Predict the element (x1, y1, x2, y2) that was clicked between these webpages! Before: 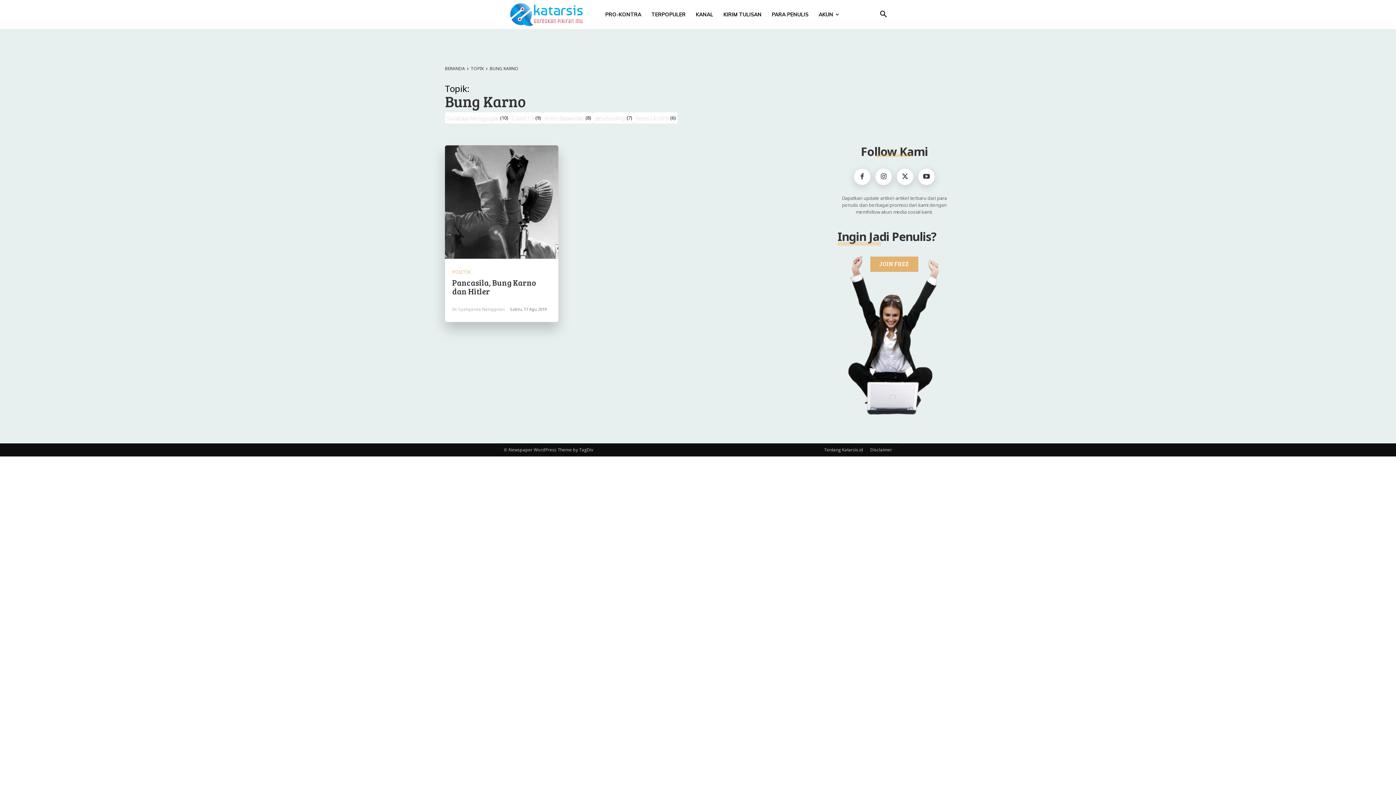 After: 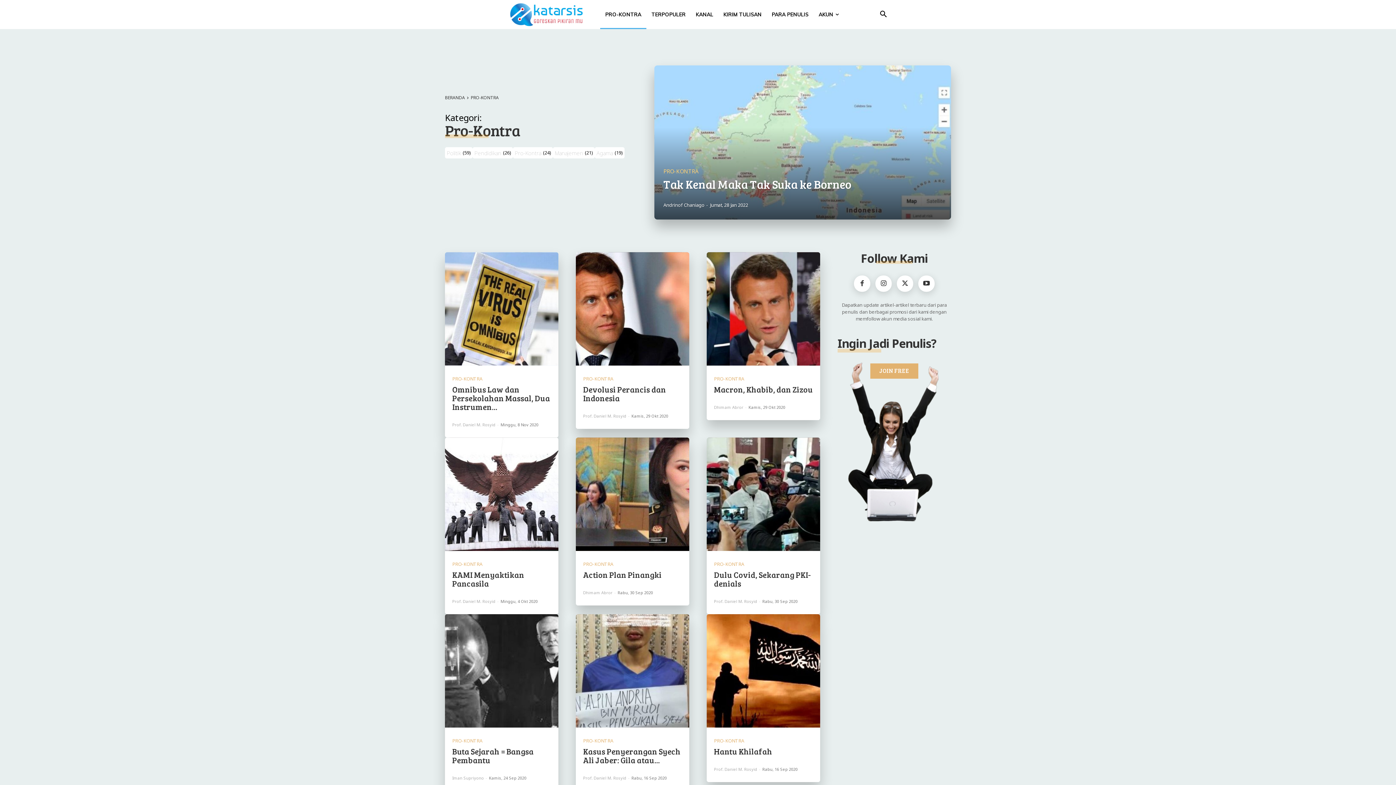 Action: label: PRO-KONTRA bbox: (600, 0, 646, 29)